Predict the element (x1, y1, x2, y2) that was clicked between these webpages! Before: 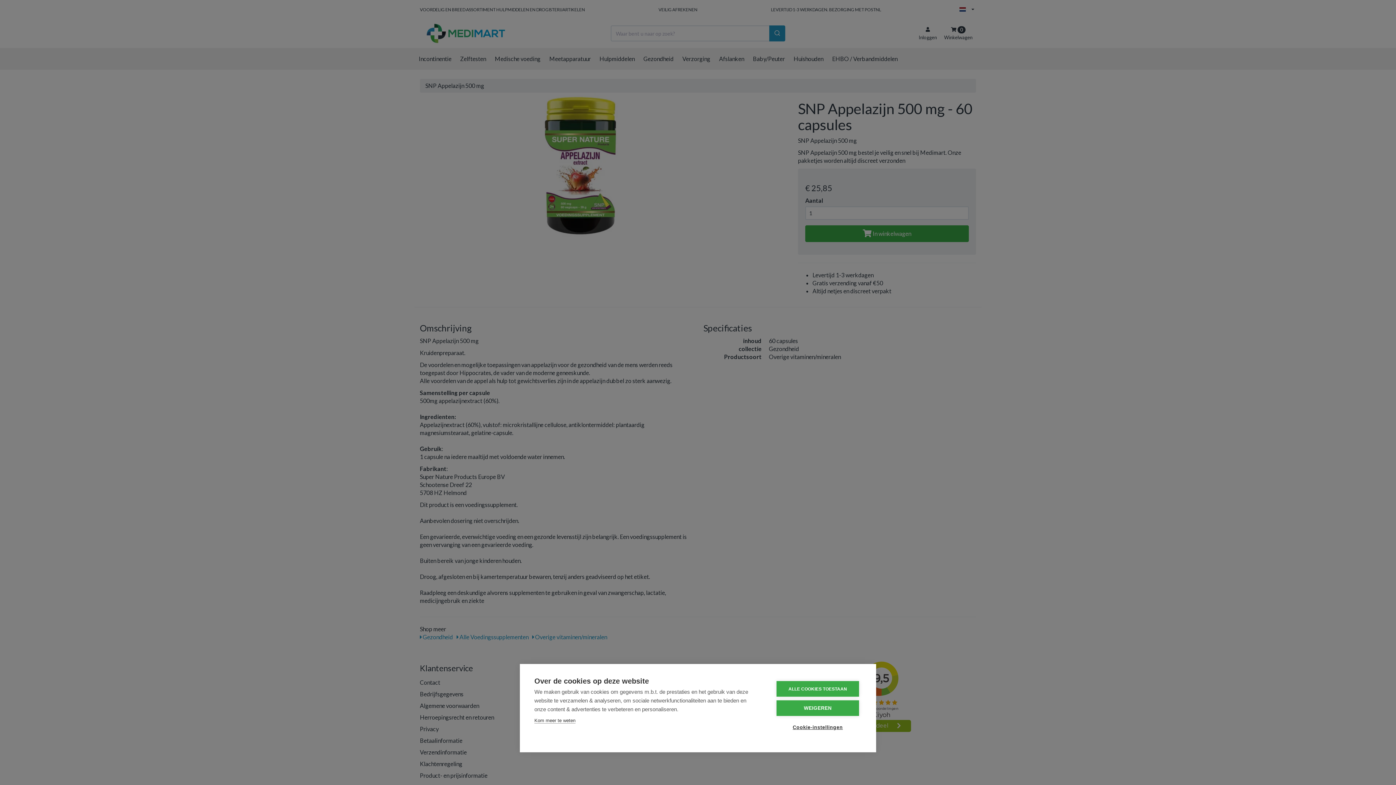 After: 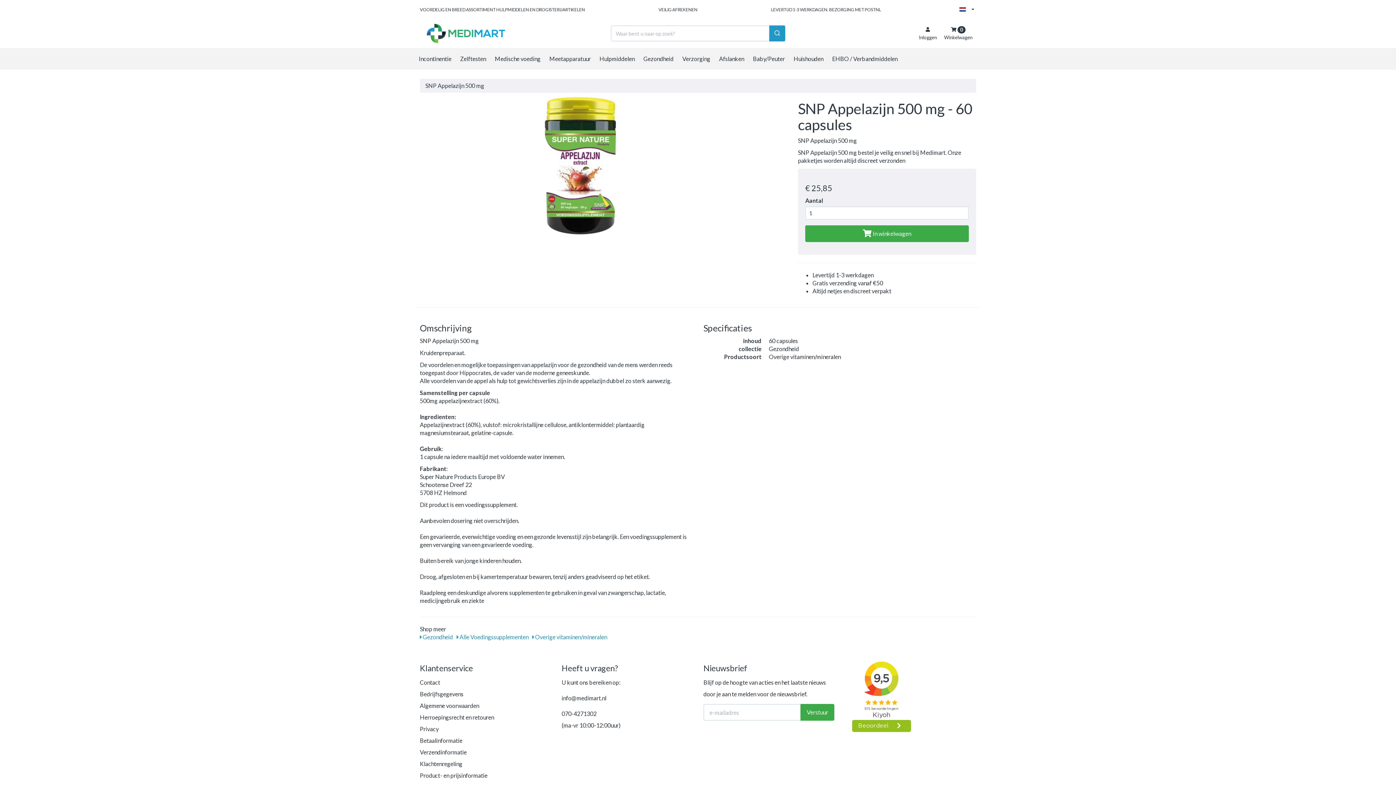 Action: label: ALLE COOKIES TOESTAAN bbox: (776, 681, 859, 697)